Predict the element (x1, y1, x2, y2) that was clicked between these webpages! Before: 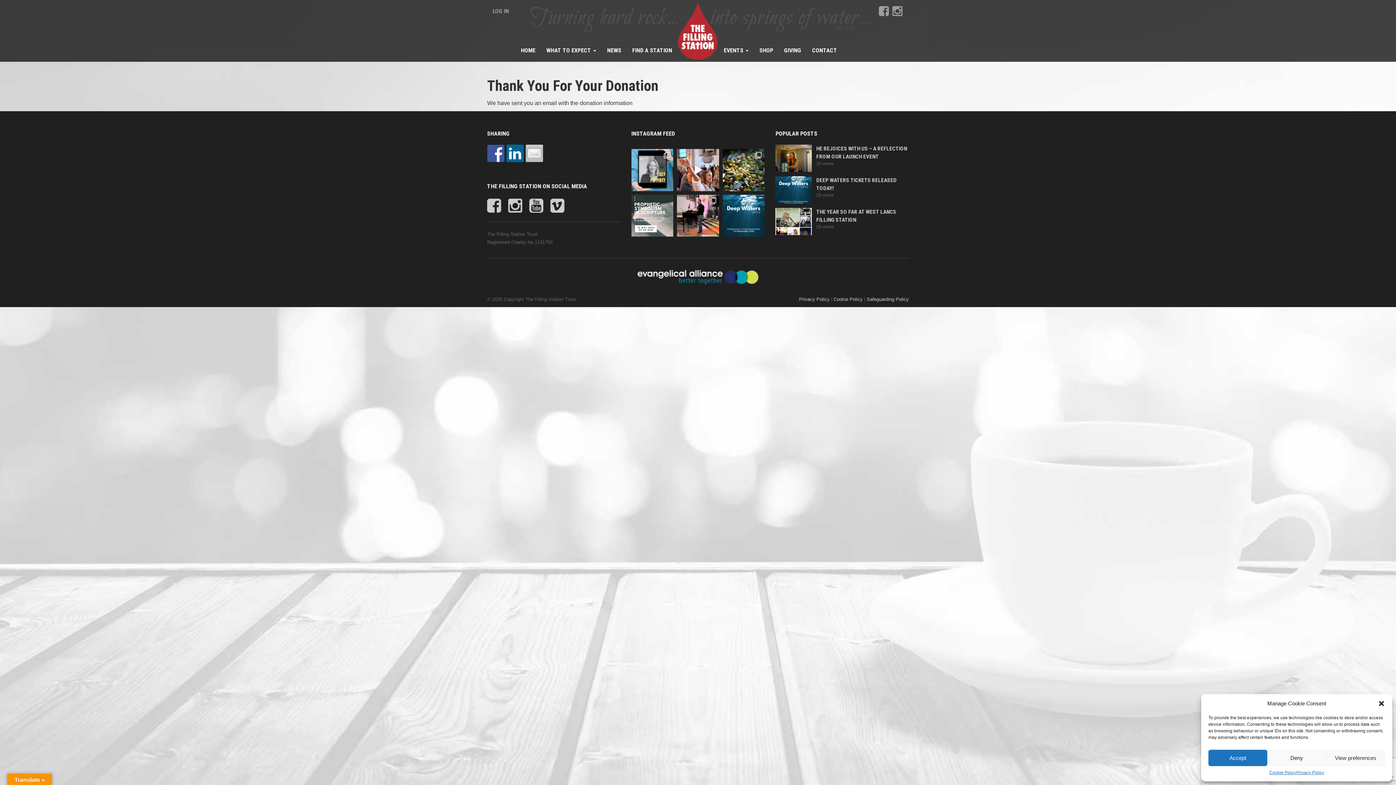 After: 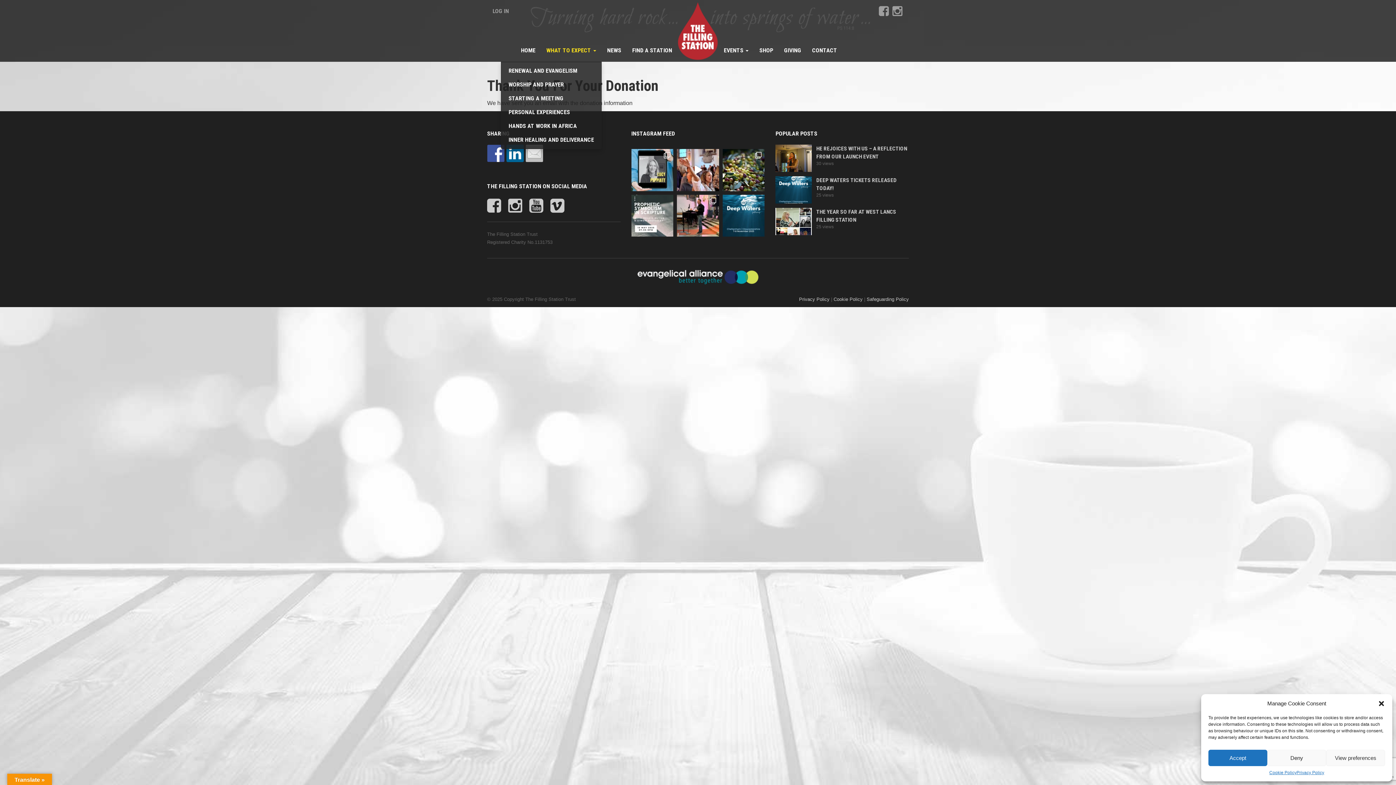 Action: label: WHAT TO EXPECT  bbox: (541, 39, 601, 61)